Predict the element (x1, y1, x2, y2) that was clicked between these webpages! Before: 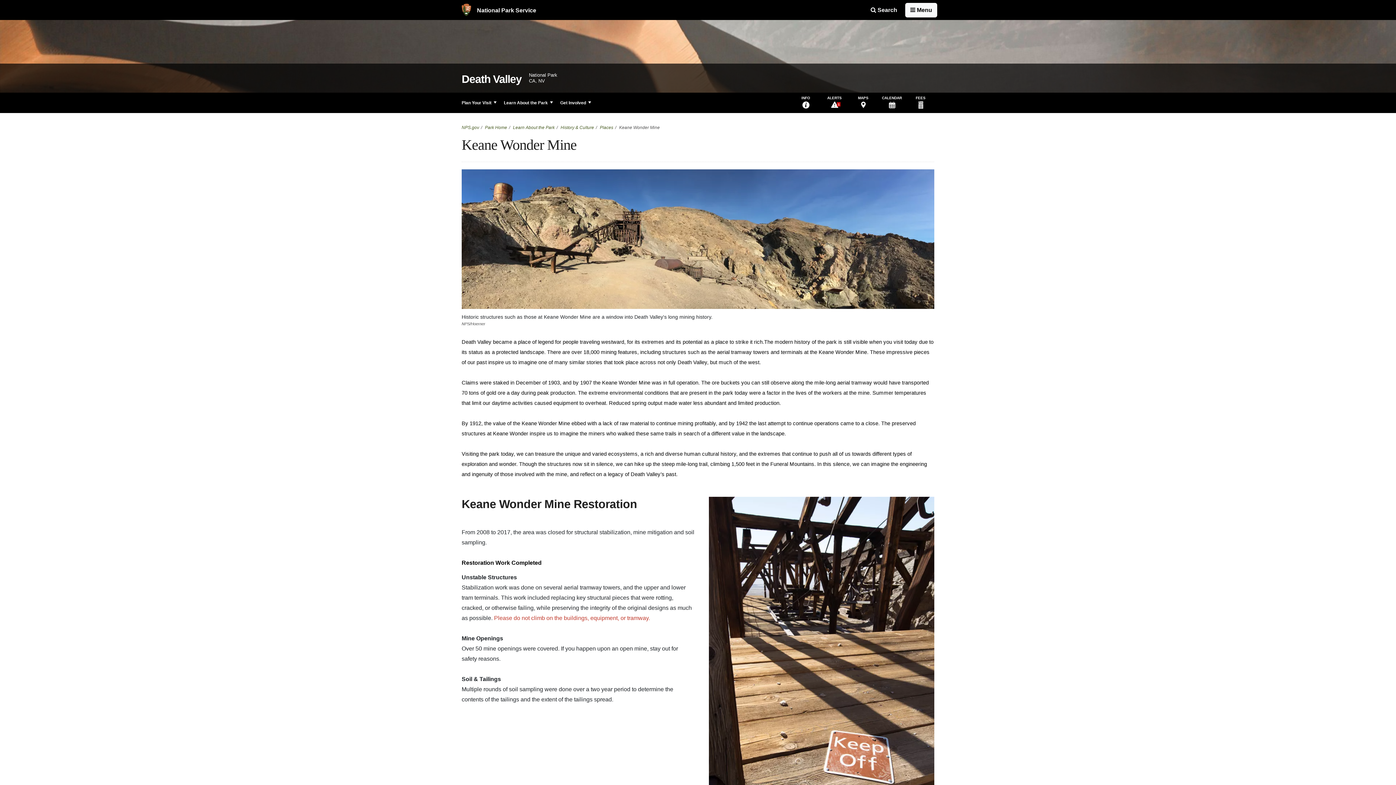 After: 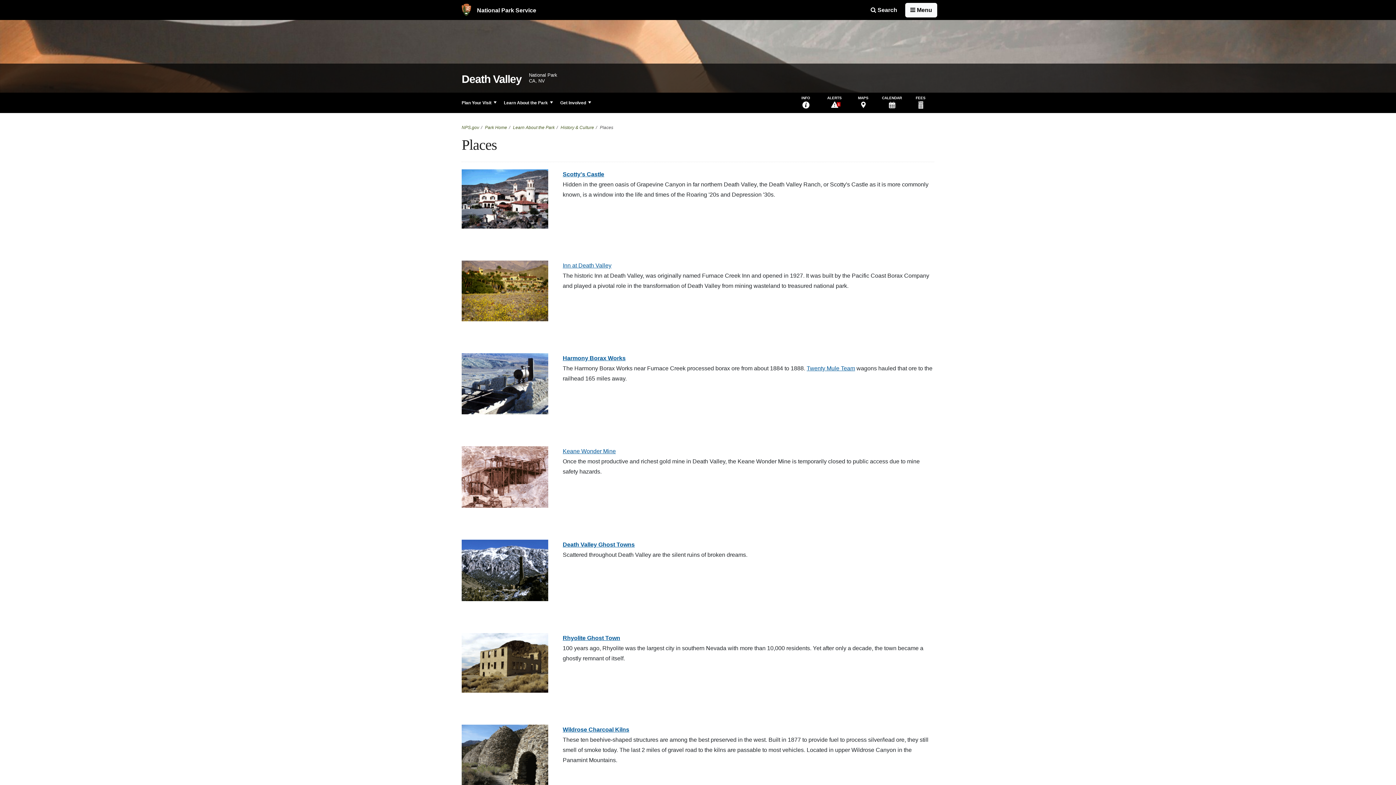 Action: bbox: (600, 125, 613, 130) label: Places